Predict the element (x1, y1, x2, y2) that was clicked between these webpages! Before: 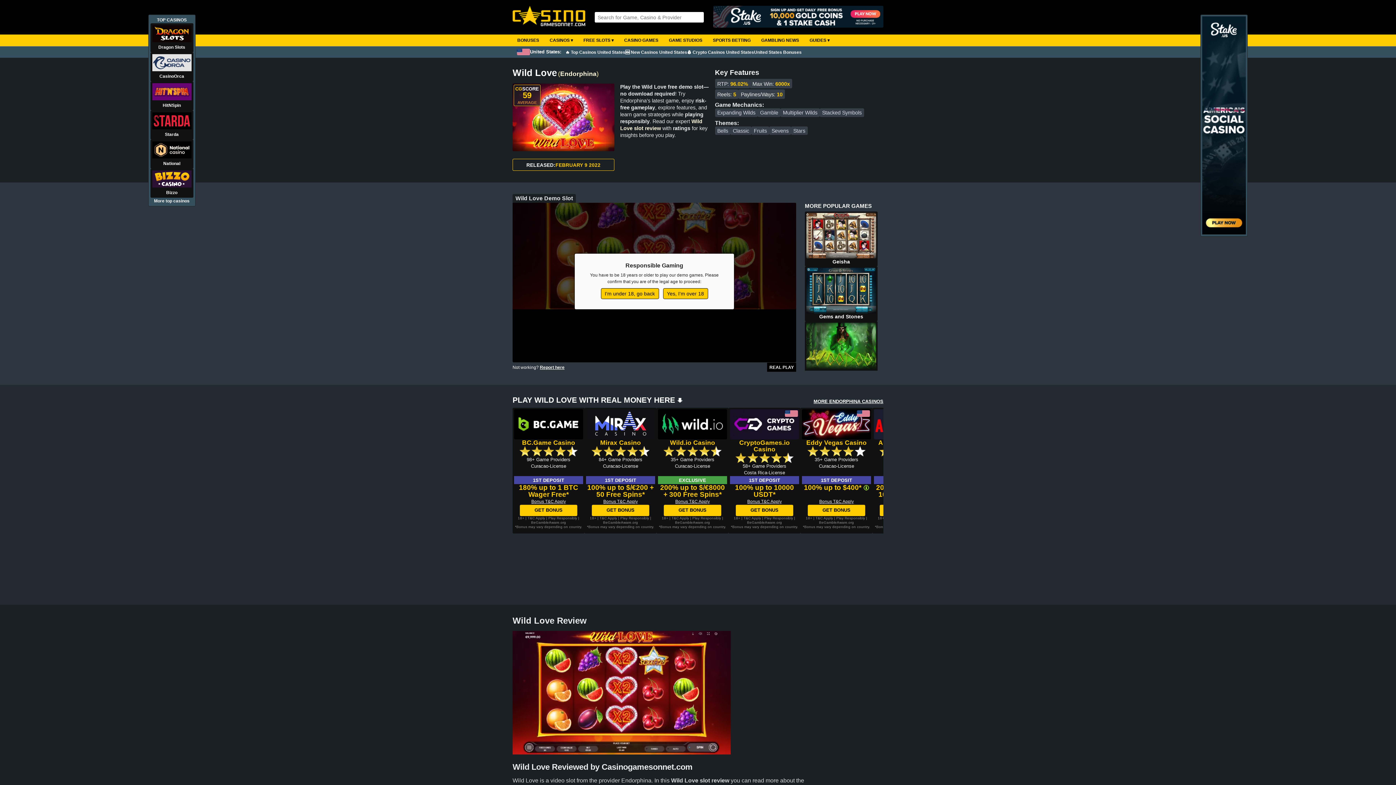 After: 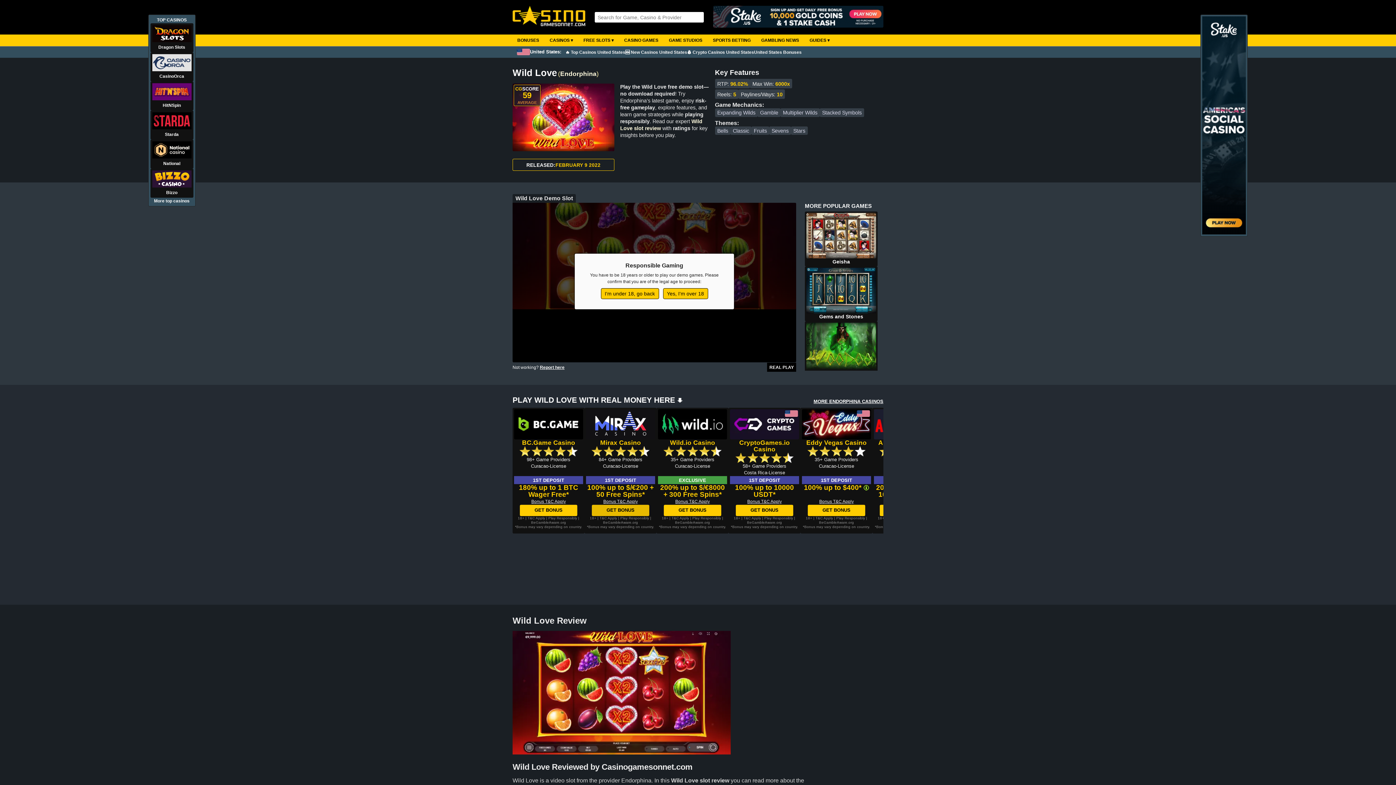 Action: bbox: (591, 505, 649, 516) label: GET BONUS